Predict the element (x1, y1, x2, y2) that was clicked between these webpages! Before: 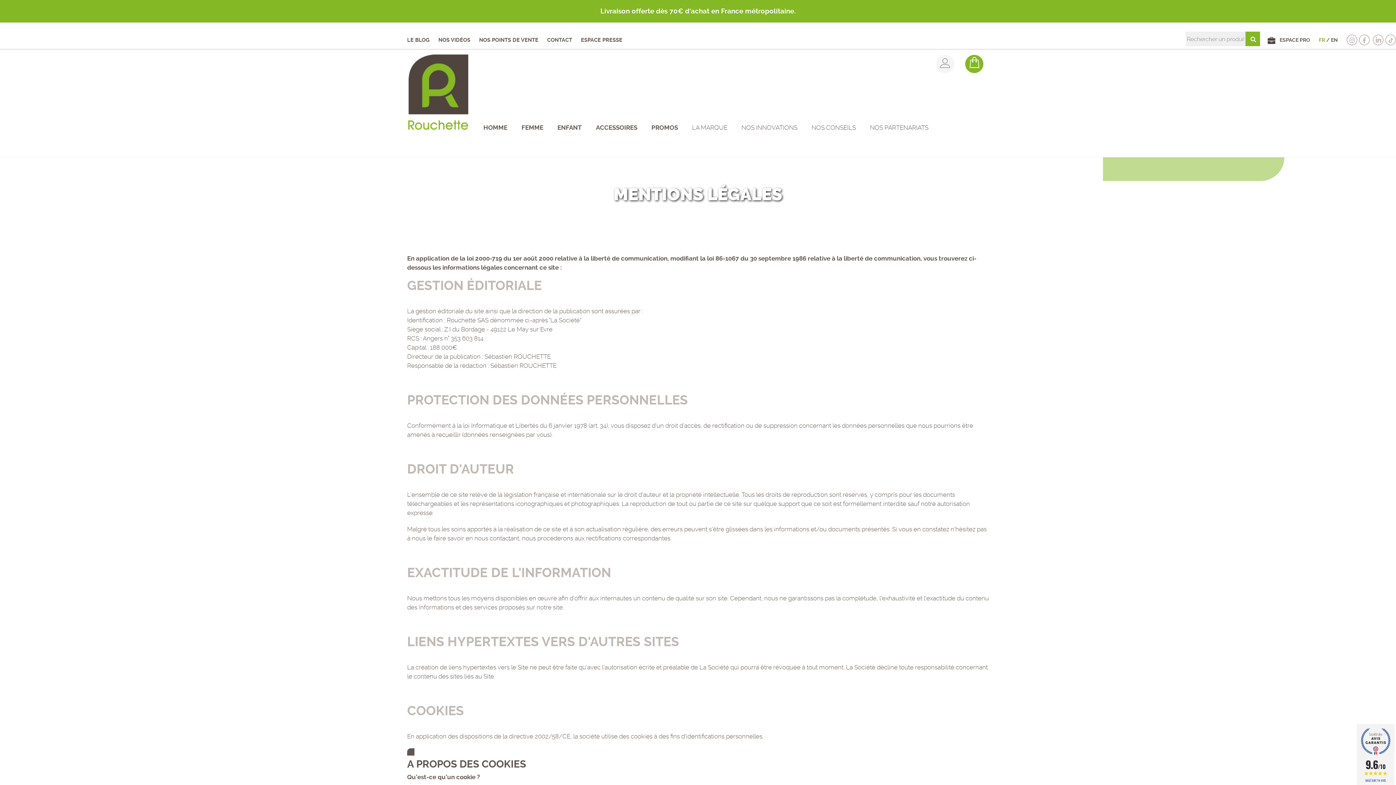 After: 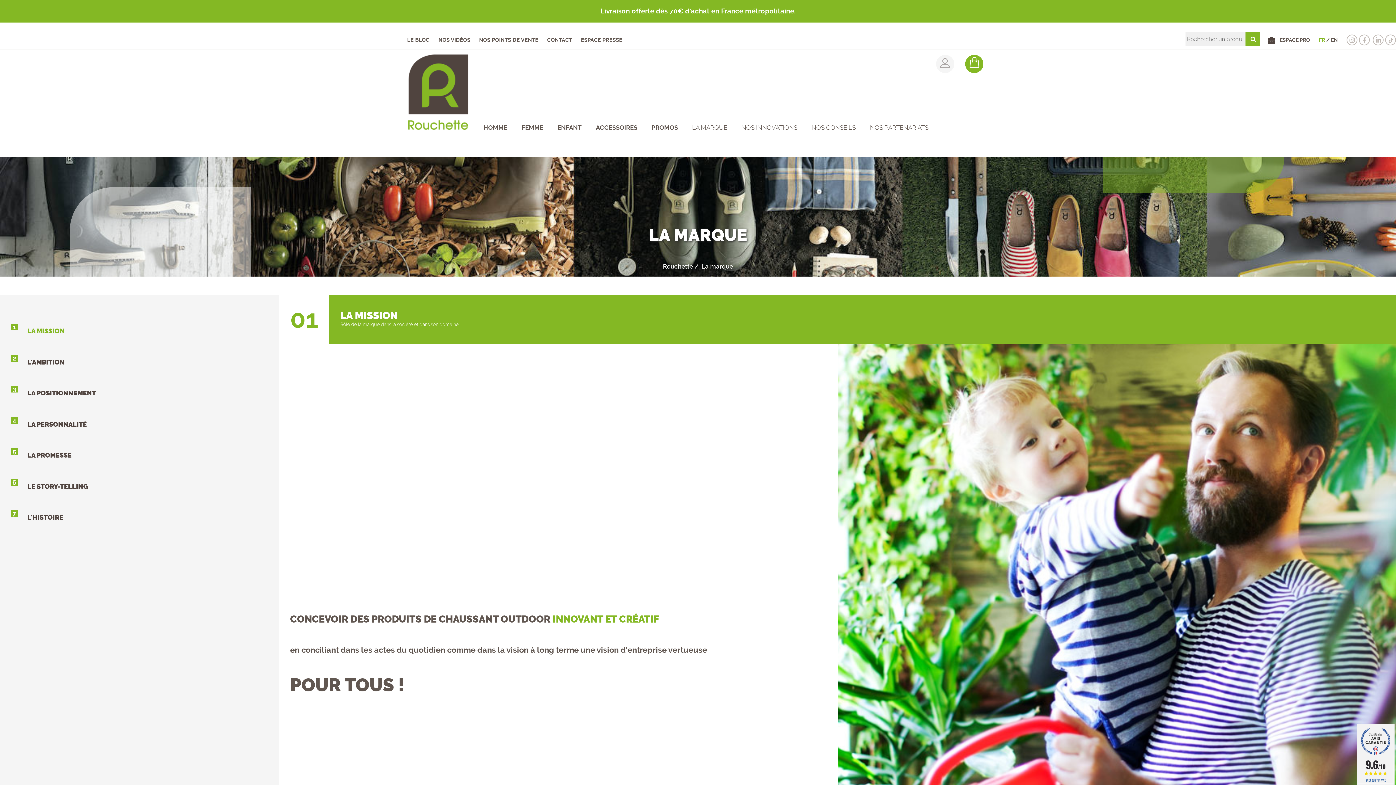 Action: label: LA MARQUE bbox: (684, 78, 734, 175)